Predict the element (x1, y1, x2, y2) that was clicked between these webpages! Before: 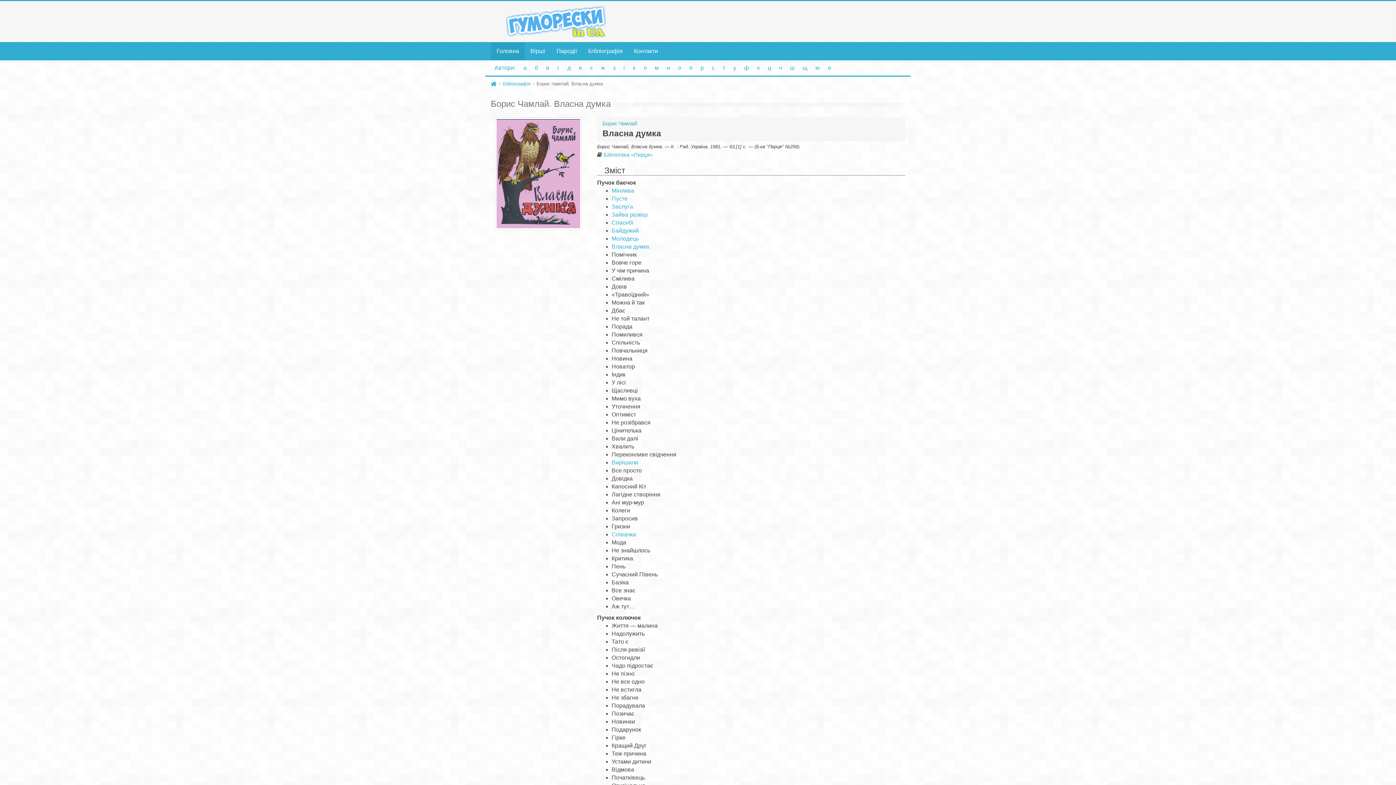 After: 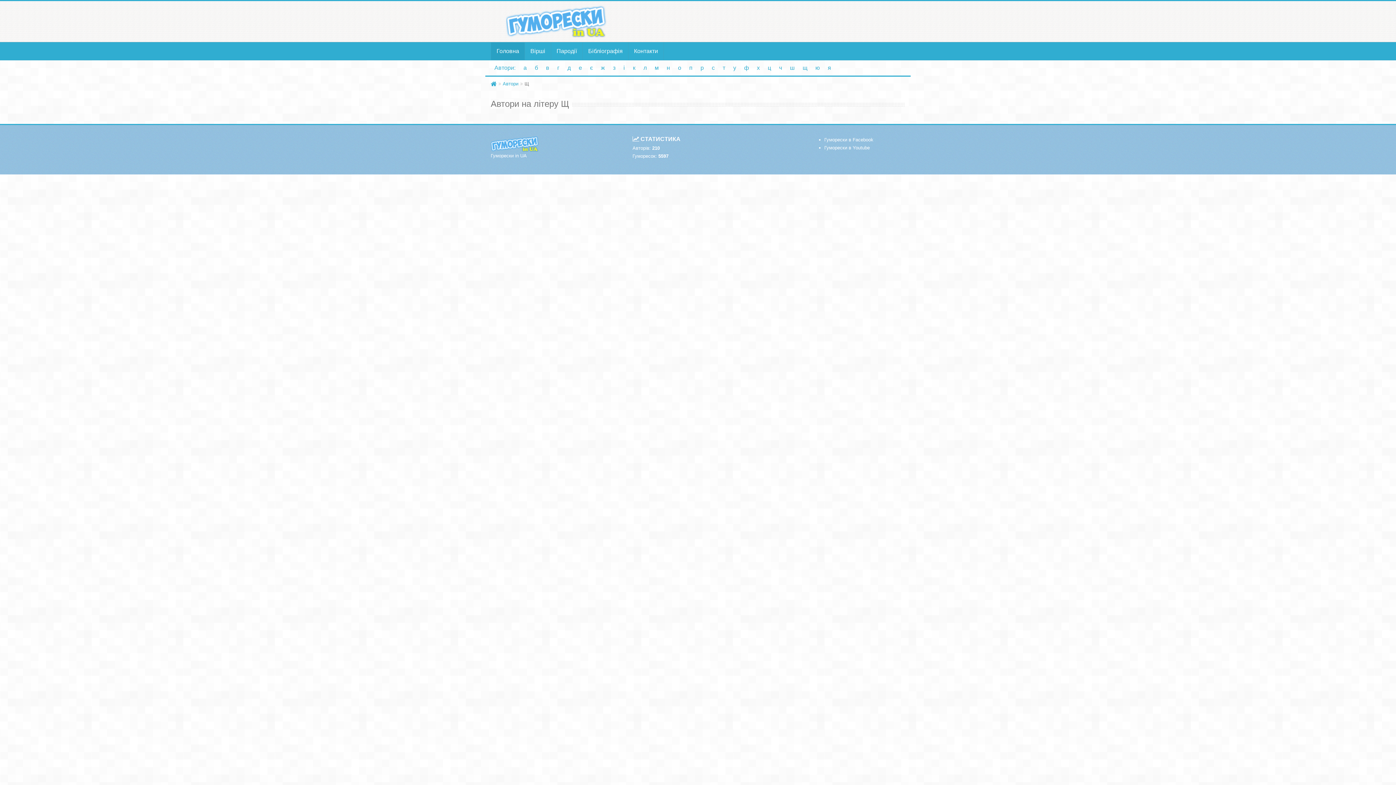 Action: label: щ bbox: (799, 60, 811, 75)